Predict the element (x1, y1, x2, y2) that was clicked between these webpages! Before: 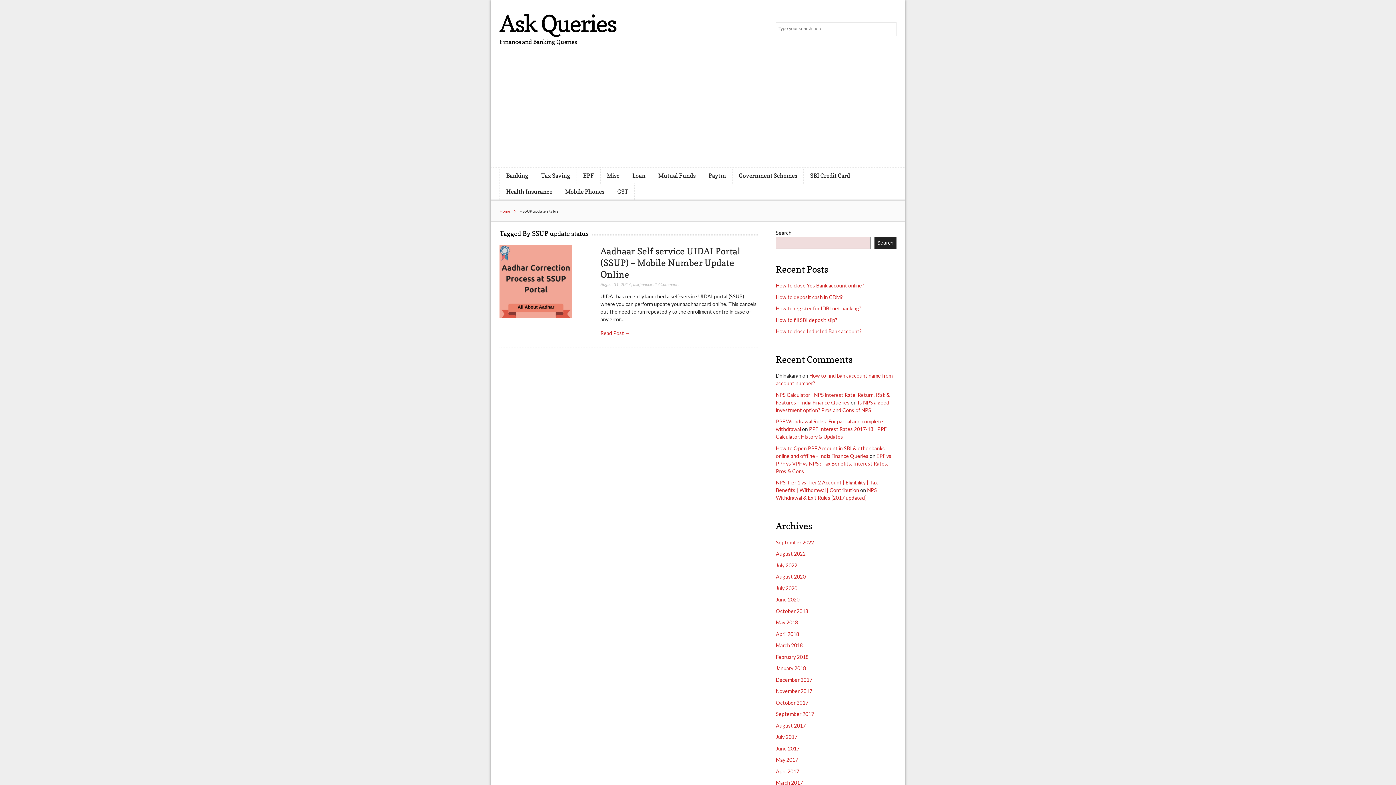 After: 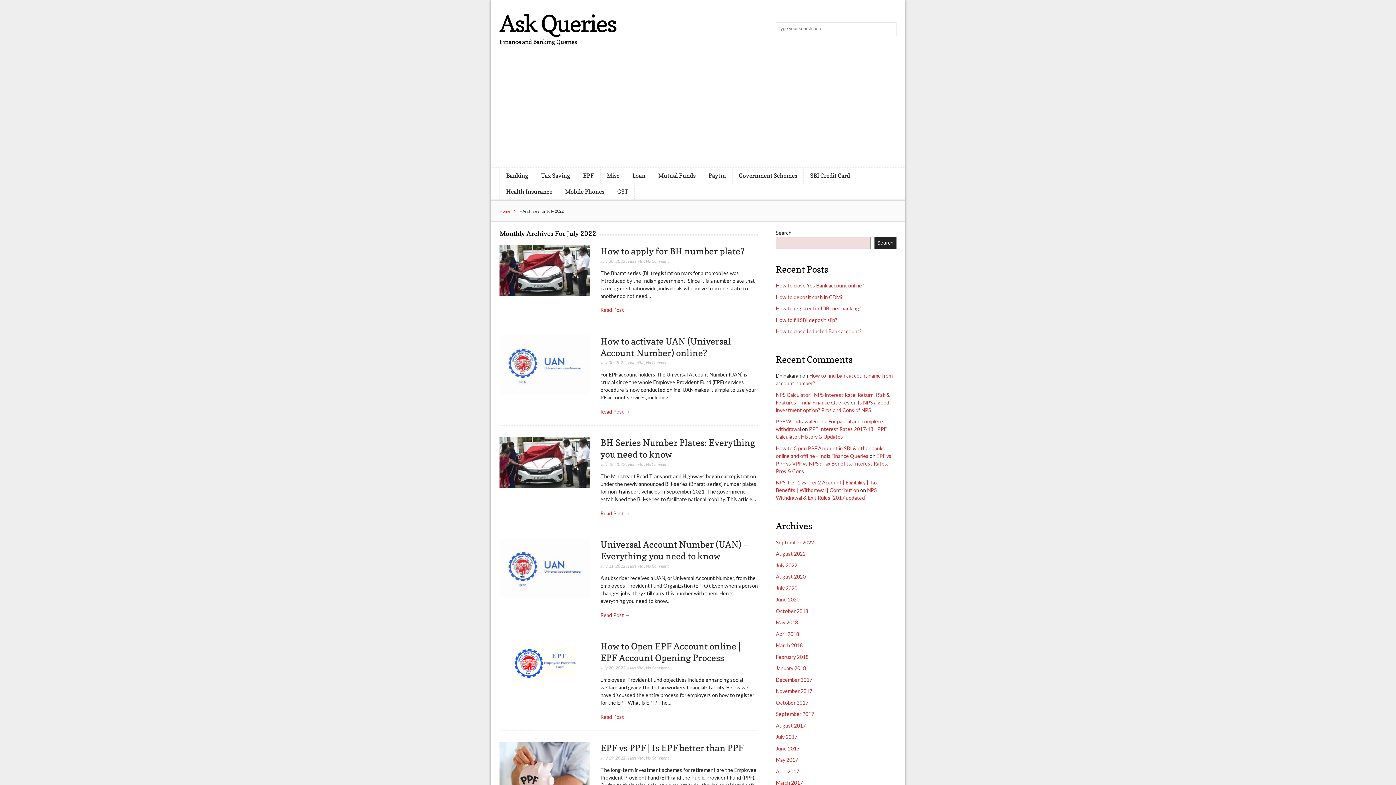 Action: label: July 2022 bbox: (776, 562, 797, 568)